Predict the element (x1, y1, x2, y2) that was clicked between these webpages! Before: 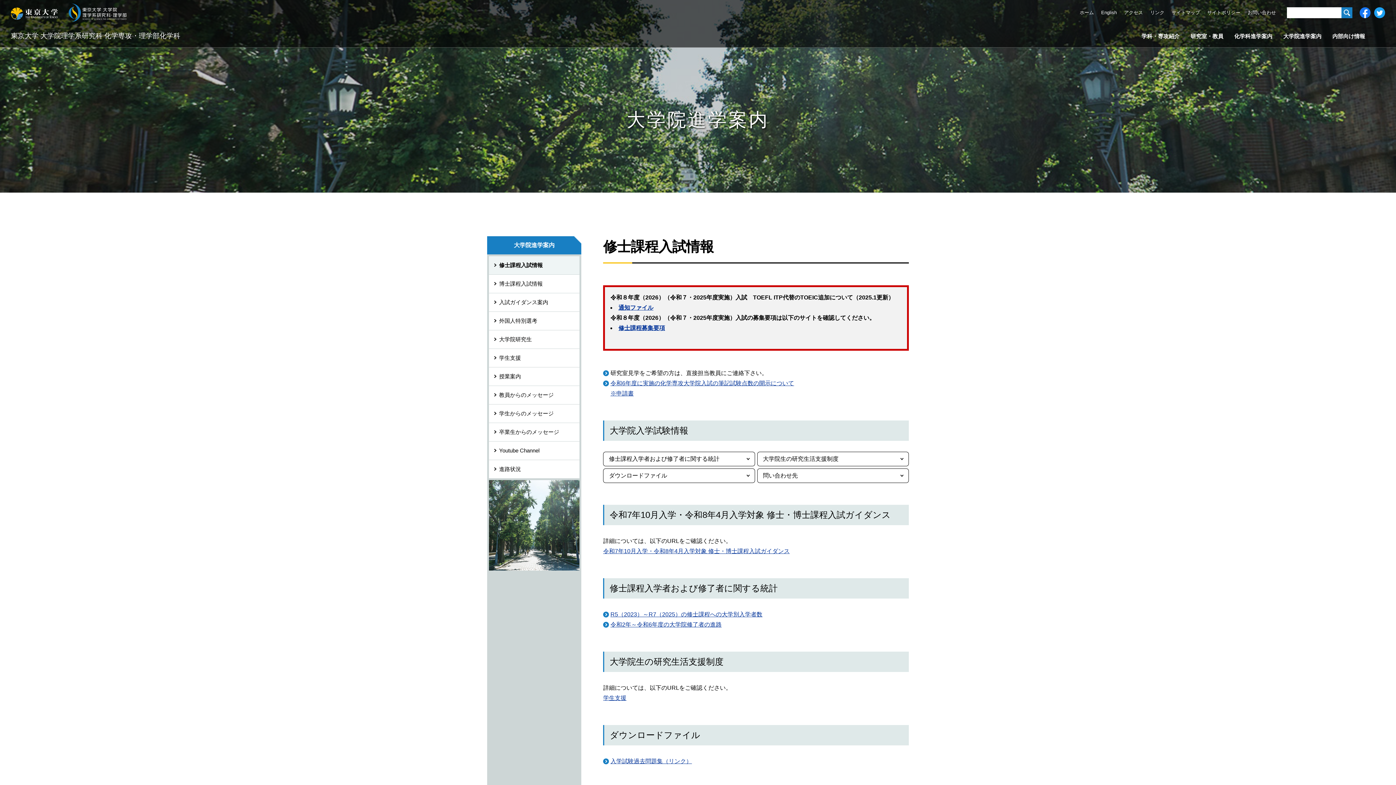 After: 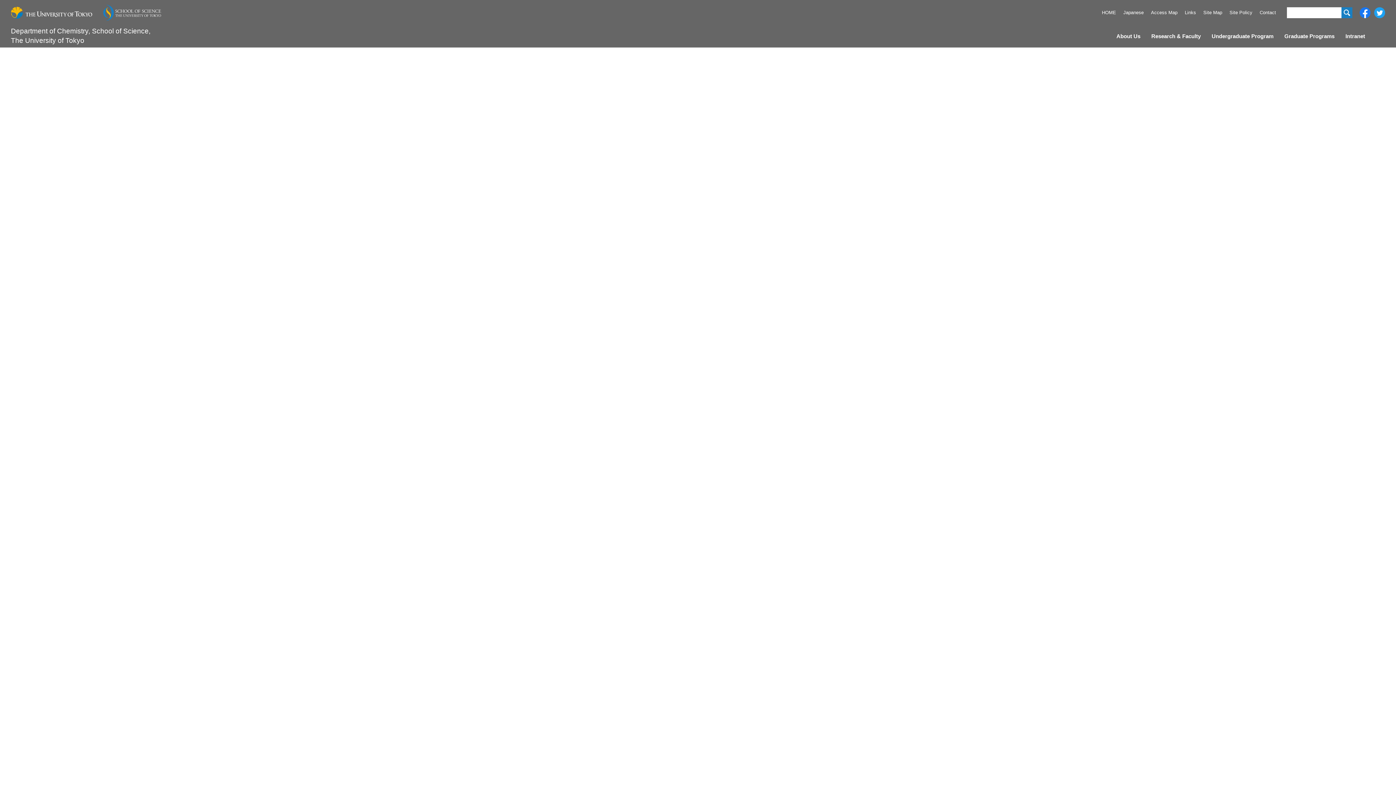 Action: bbox: (1101, 7, 1117, 18) label: English